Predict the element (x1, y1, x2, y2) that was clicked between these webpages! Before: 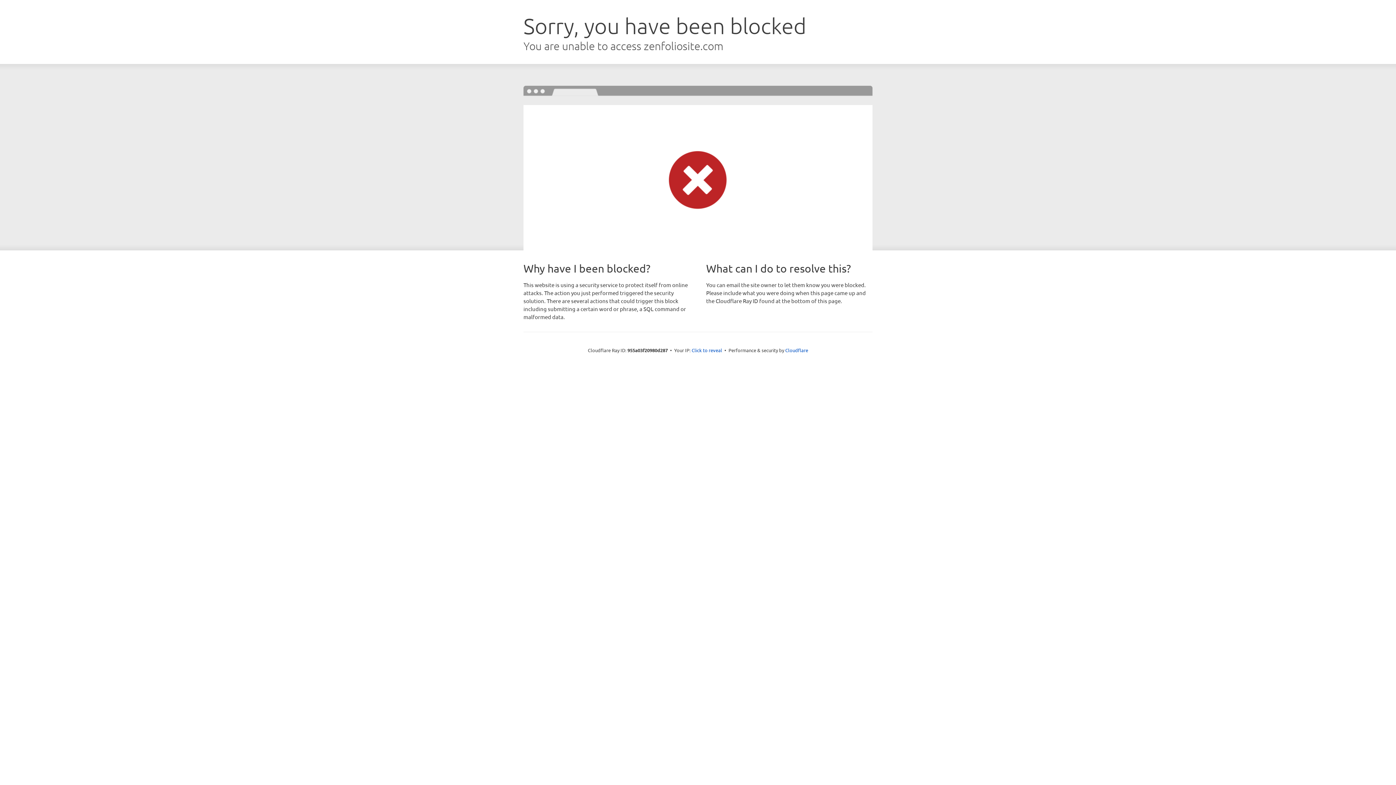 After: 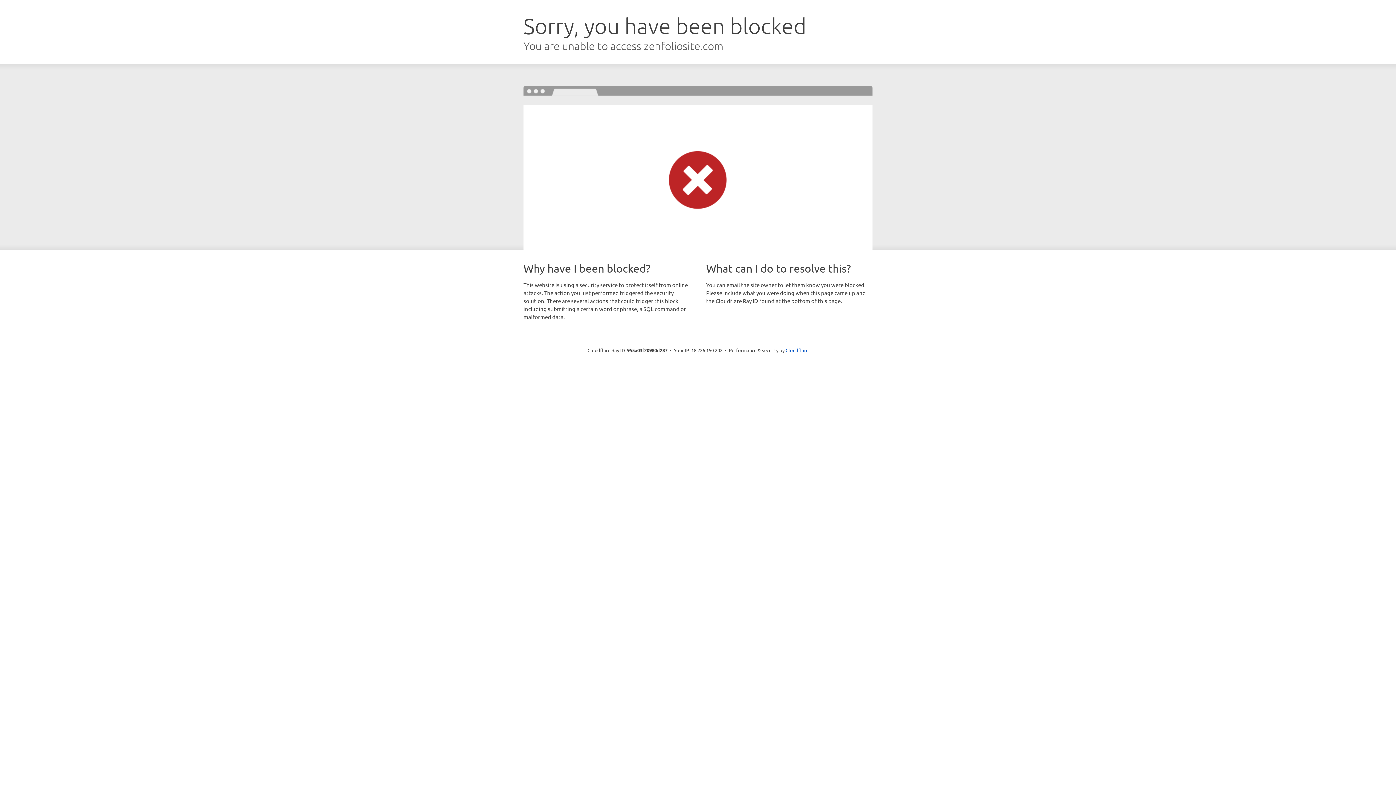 Action: label: Click to reveal bbox: (691, 346, 722, 353)